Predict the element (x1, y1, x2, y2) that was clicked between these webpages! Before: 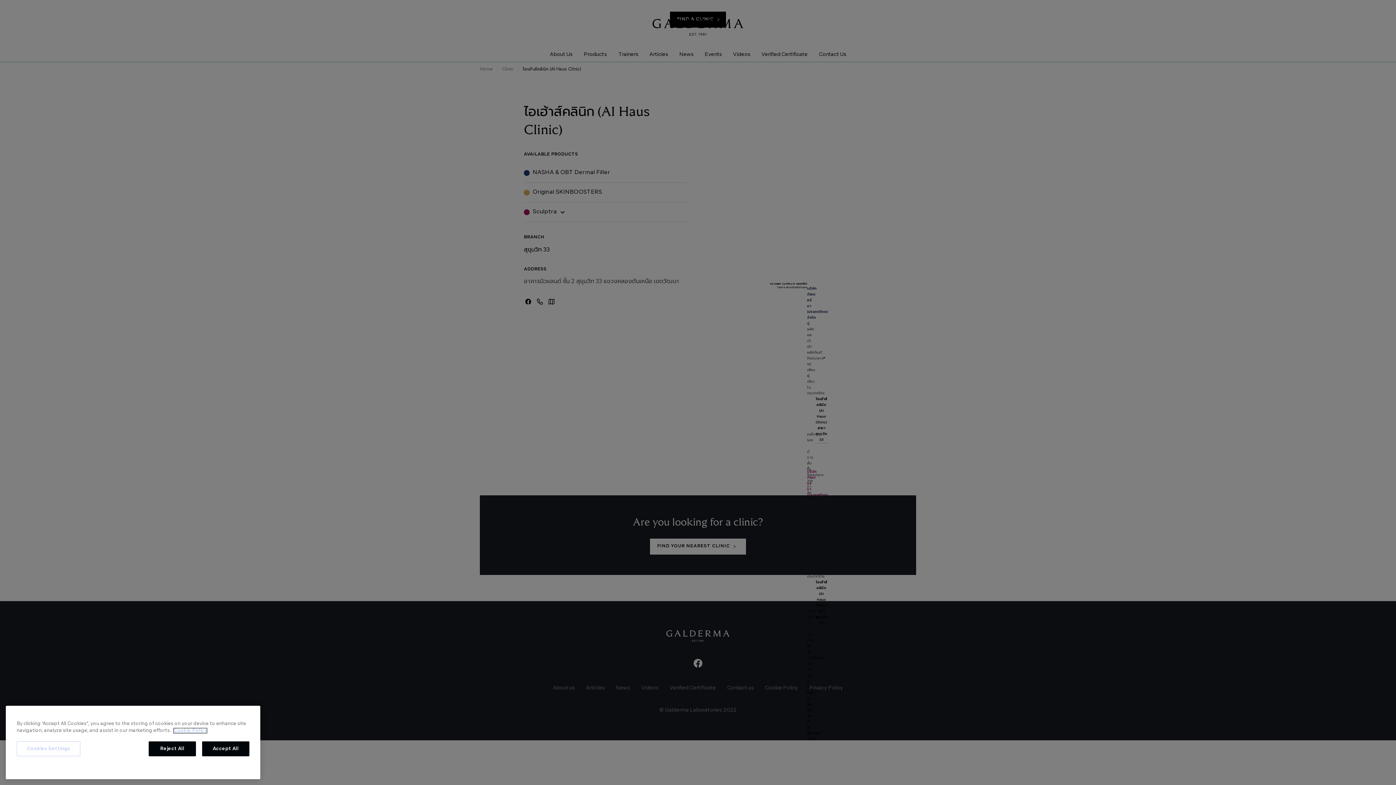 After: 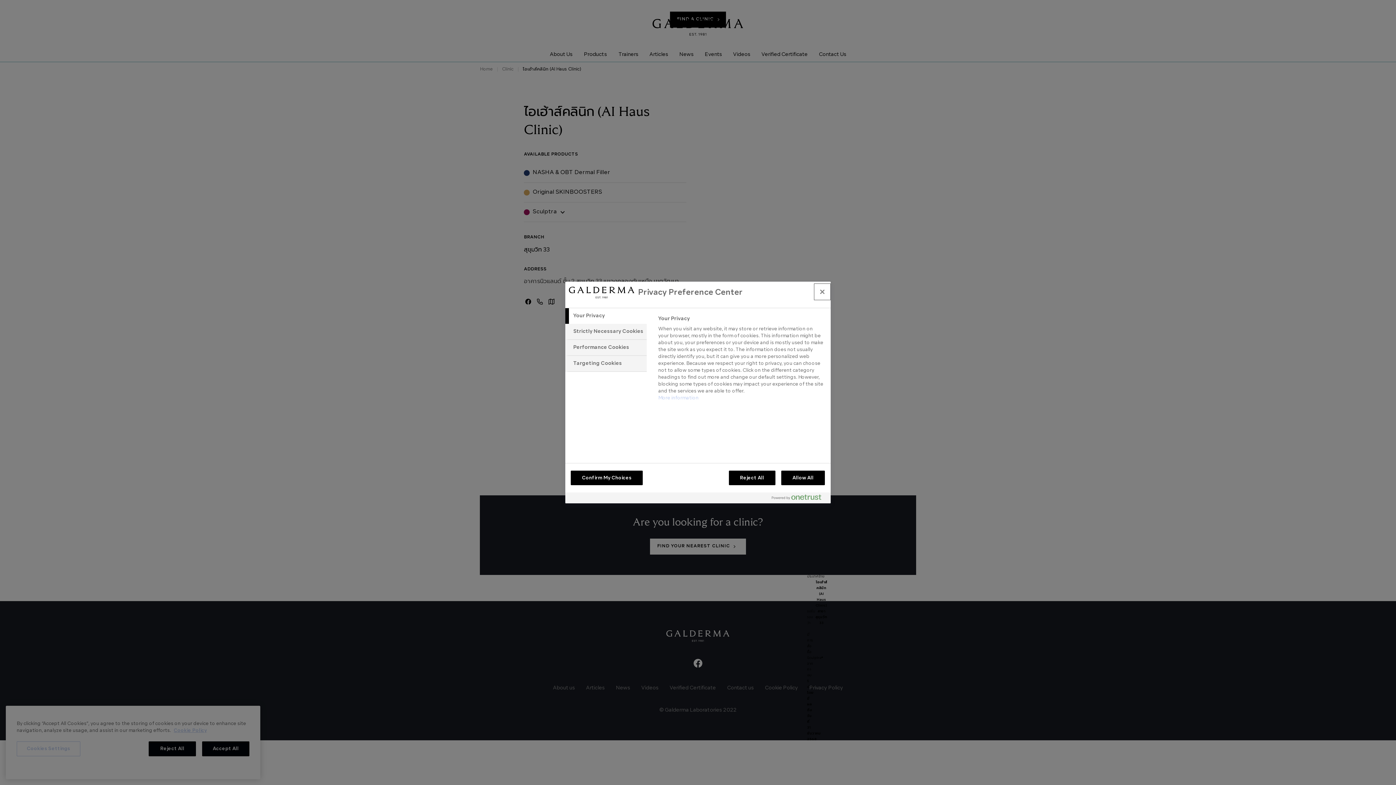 Action: label: Cookies Settings bbox: (16, 758, 80, 773)